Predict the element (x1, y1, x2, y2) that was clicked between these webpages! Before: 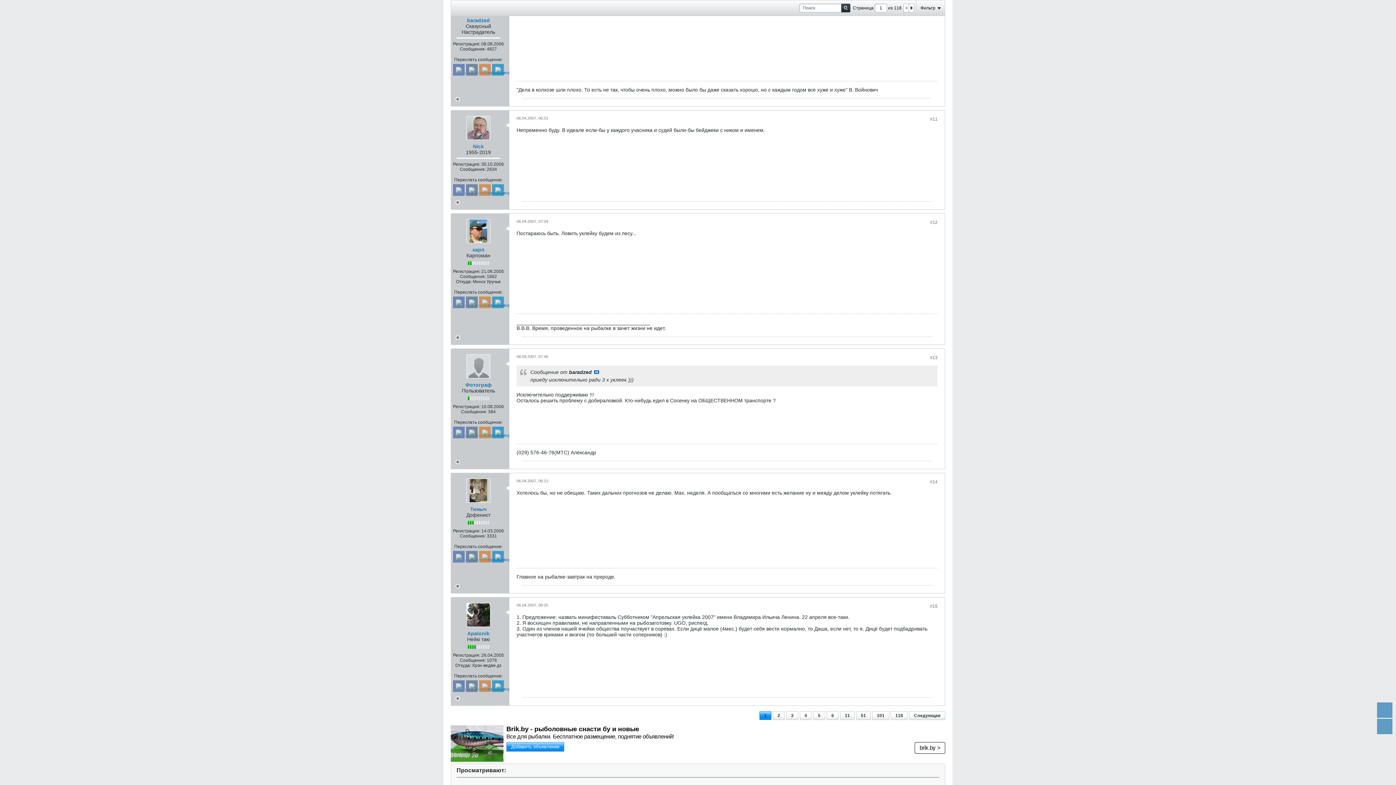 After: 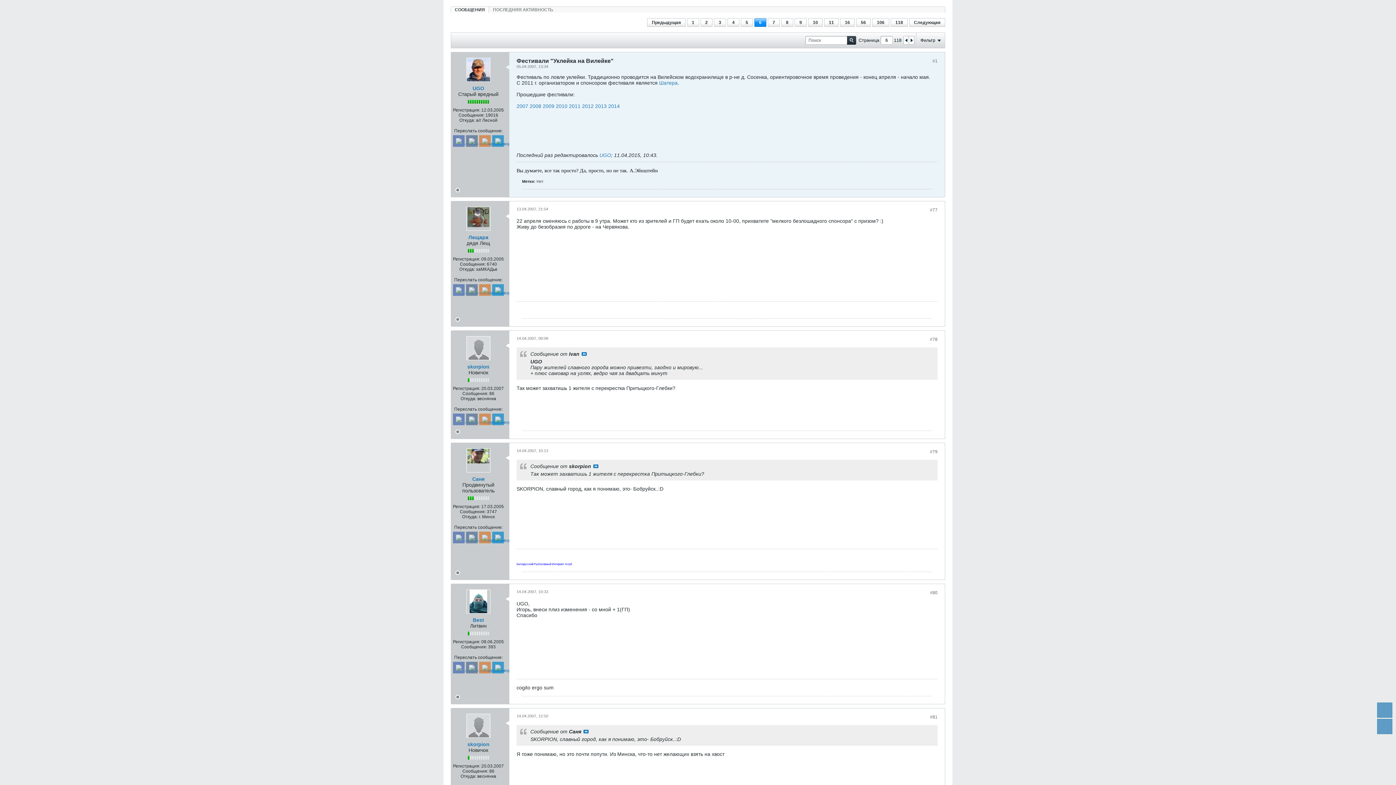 Action: bbox: (826, 711, 838, 720) label: 6